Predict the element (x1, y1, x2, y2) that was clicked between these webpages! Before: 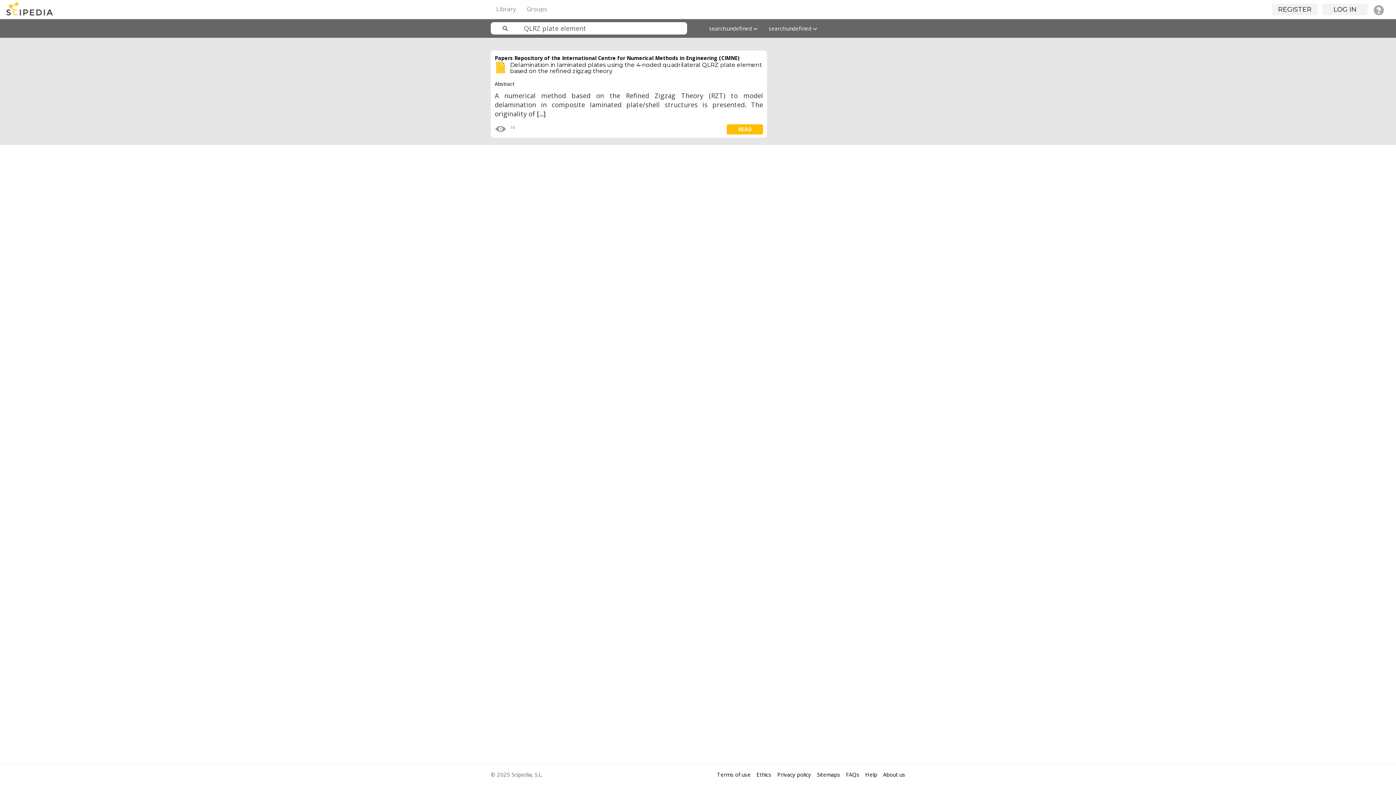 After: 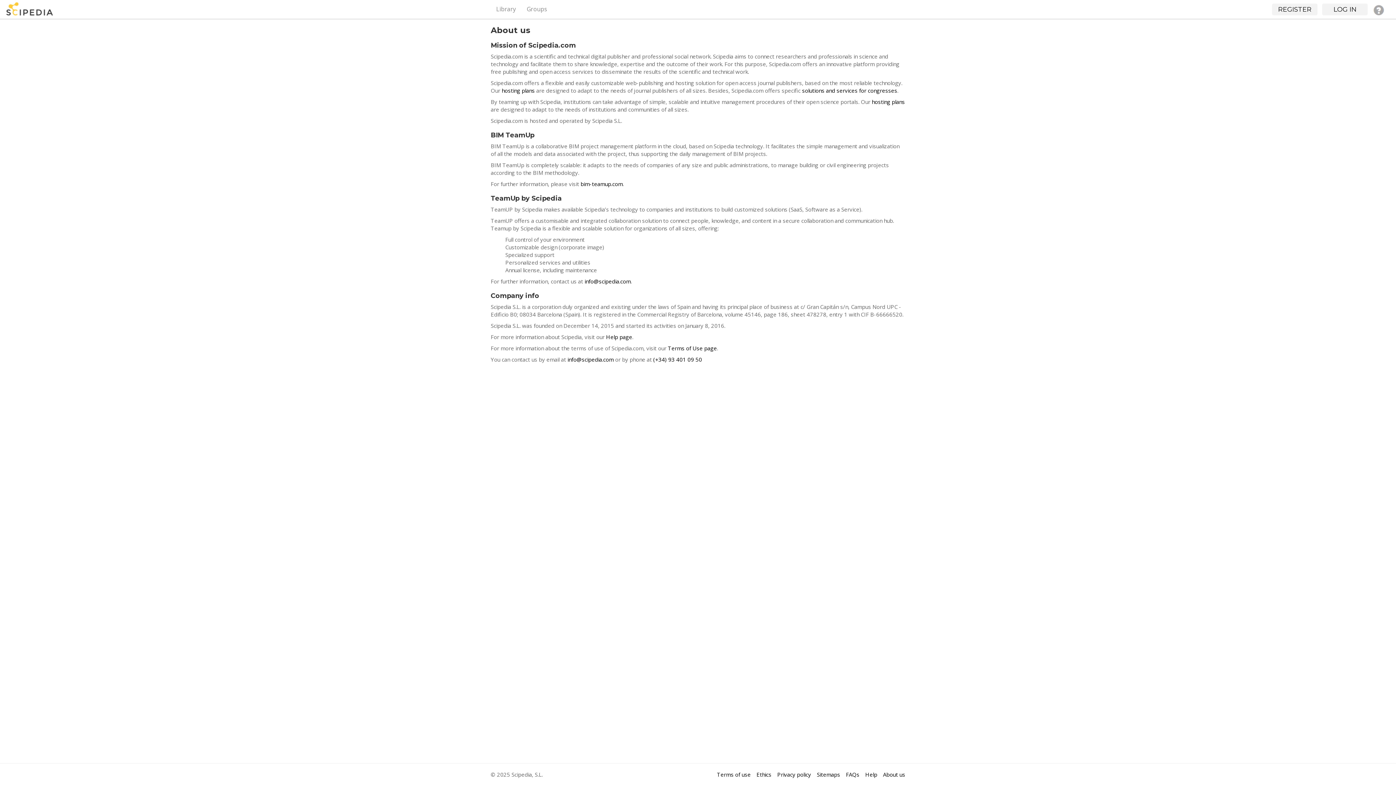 Action: bbox: (883, 771, 905, 778) label: About us